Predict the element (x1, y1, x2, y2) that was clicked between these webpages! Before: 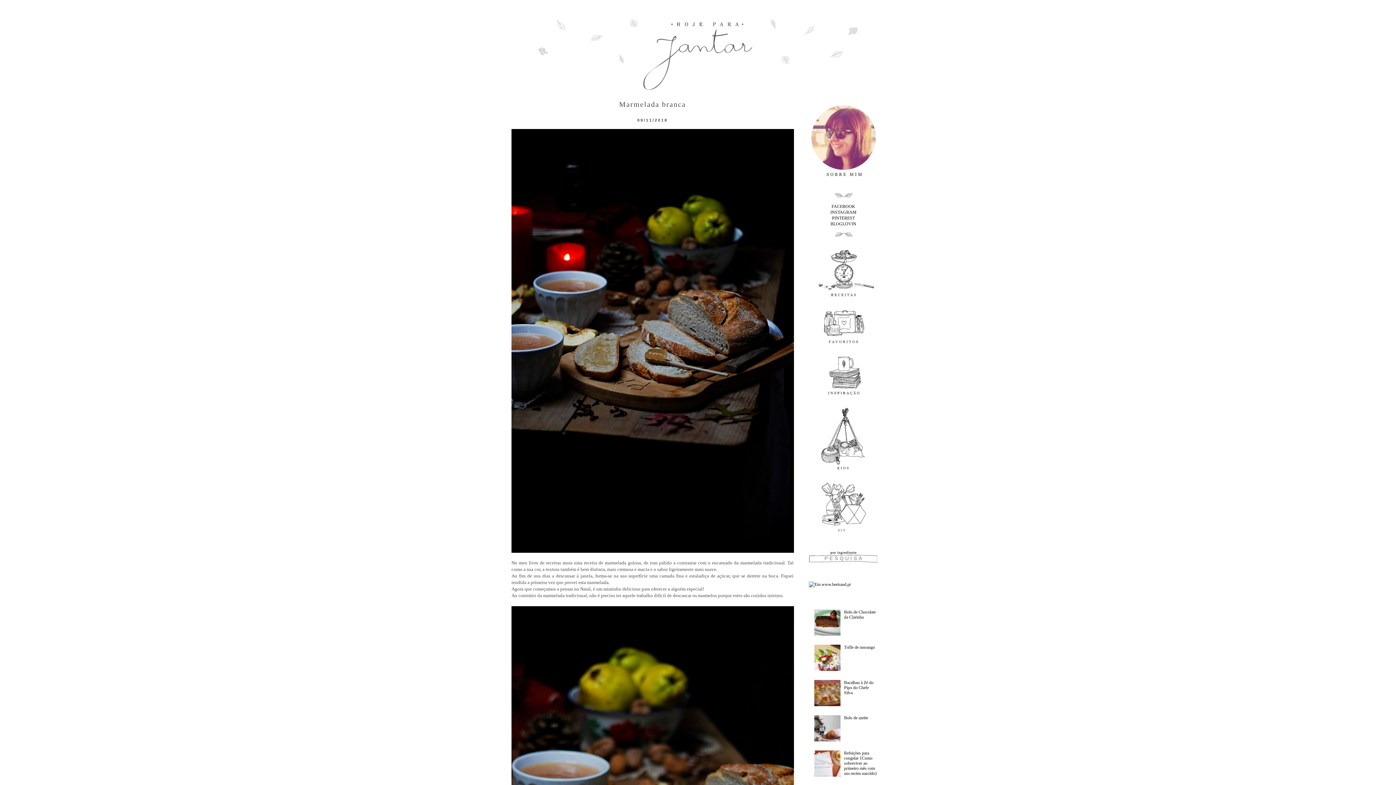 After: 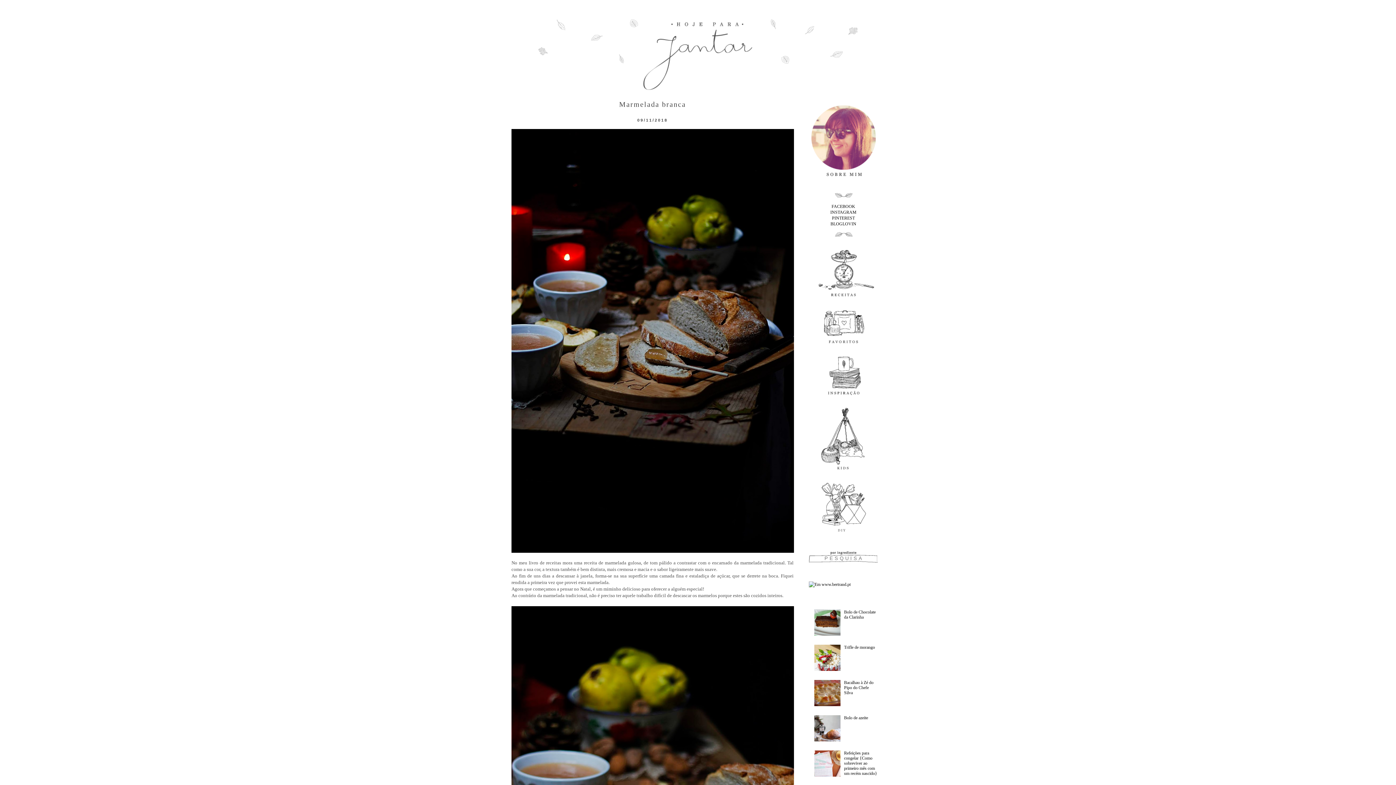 Action: bbox: (814, 632, 842, 637)